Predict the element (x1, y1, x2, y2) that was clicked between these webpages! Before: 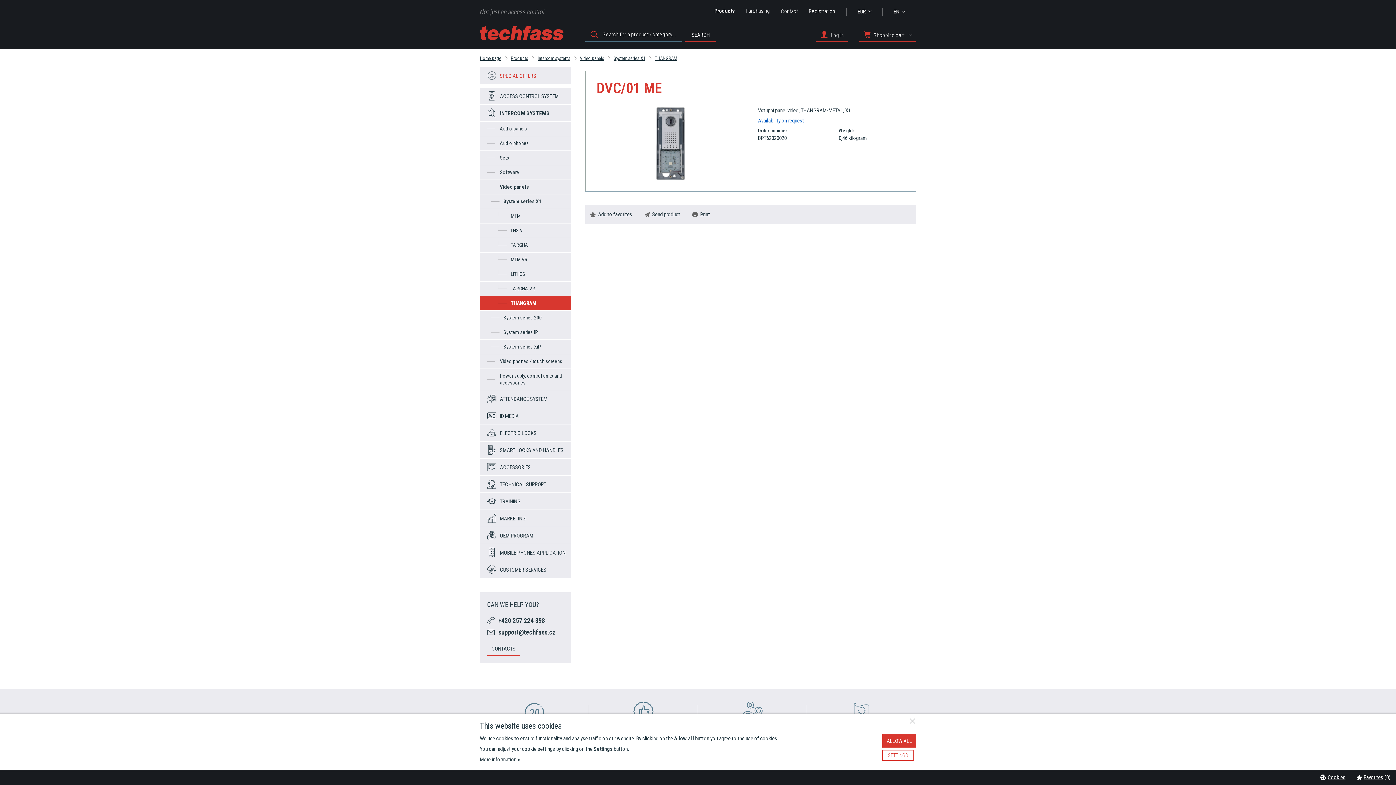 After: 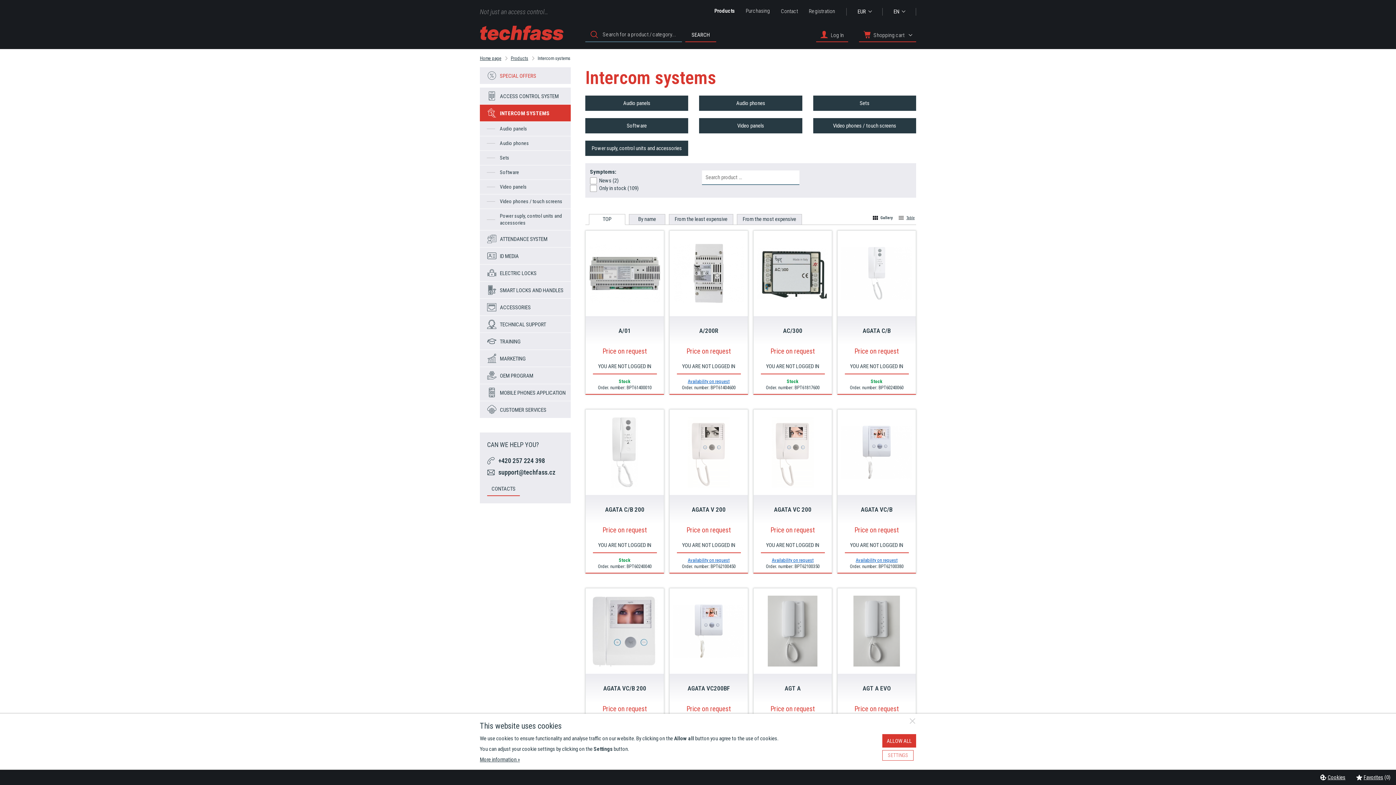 Action: bbox: (537, 55, 570, 61) label: Intercom systems